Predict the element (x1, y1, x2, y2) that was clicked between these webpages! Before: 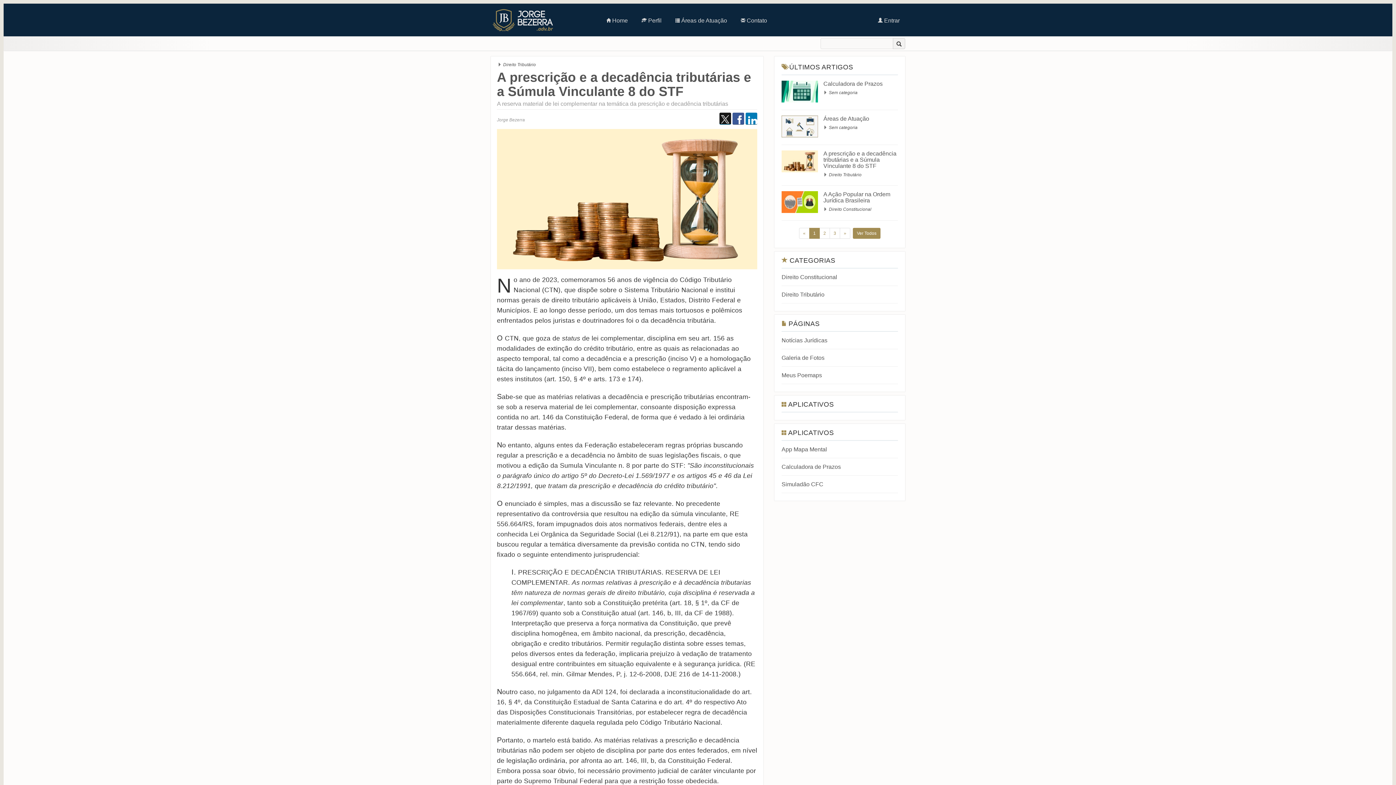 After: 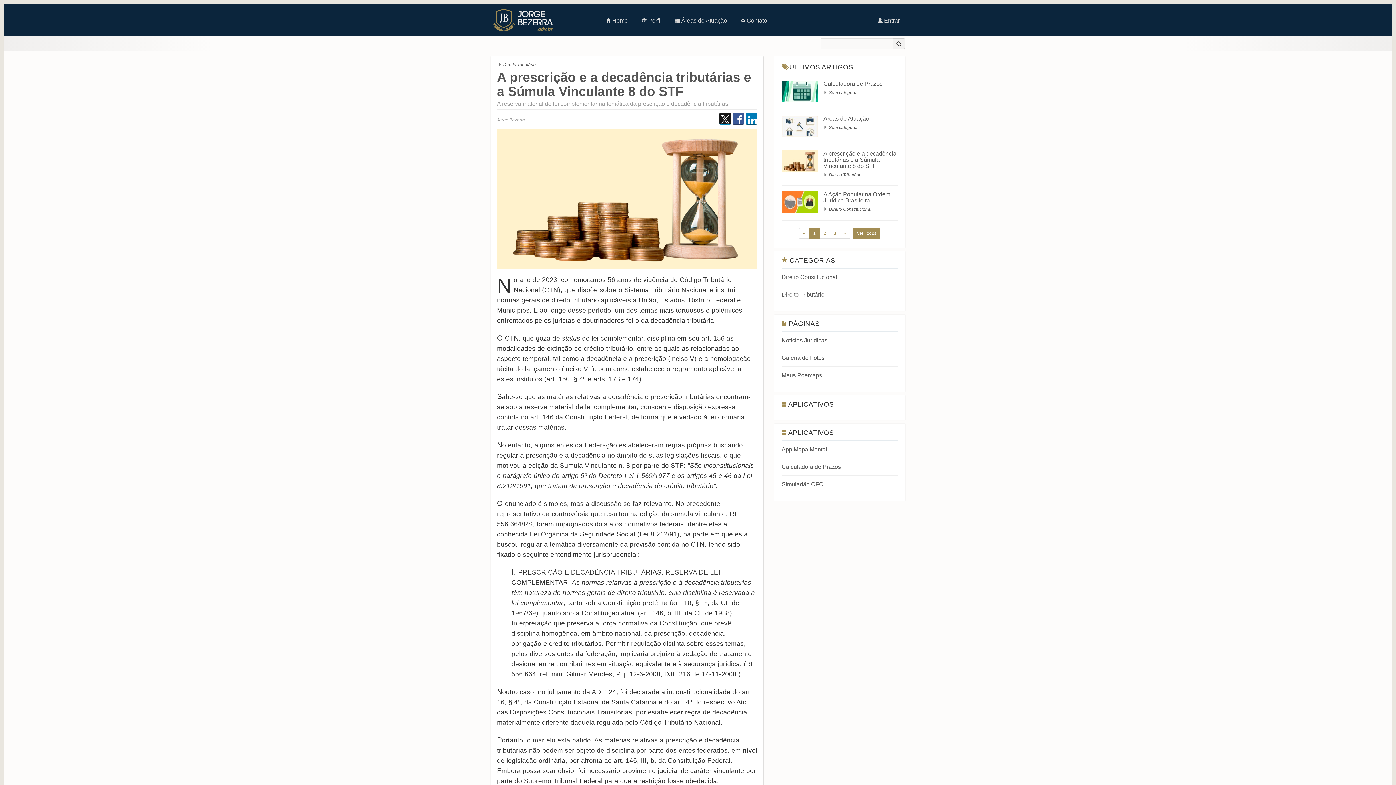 Action: label: 1 bbox: (809, 228, 820, 238)